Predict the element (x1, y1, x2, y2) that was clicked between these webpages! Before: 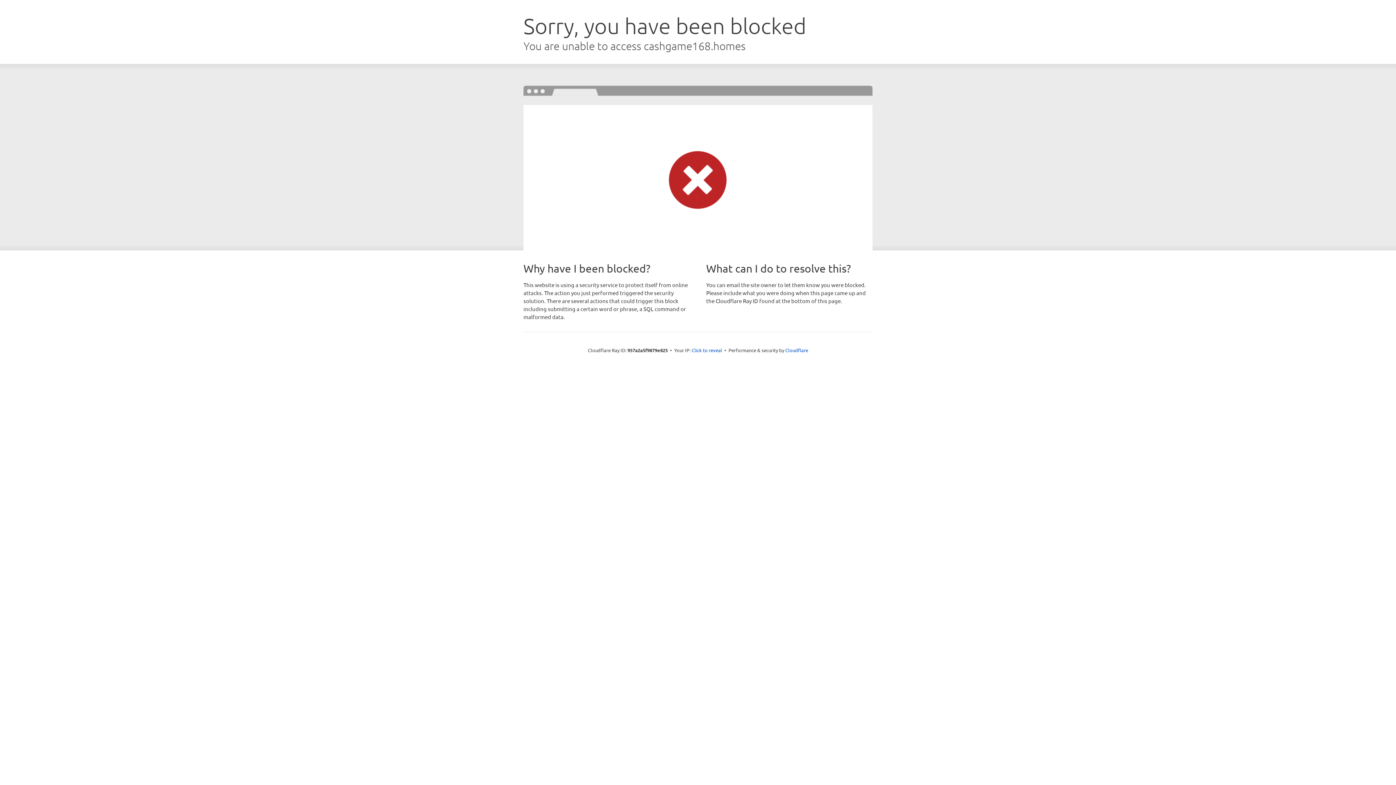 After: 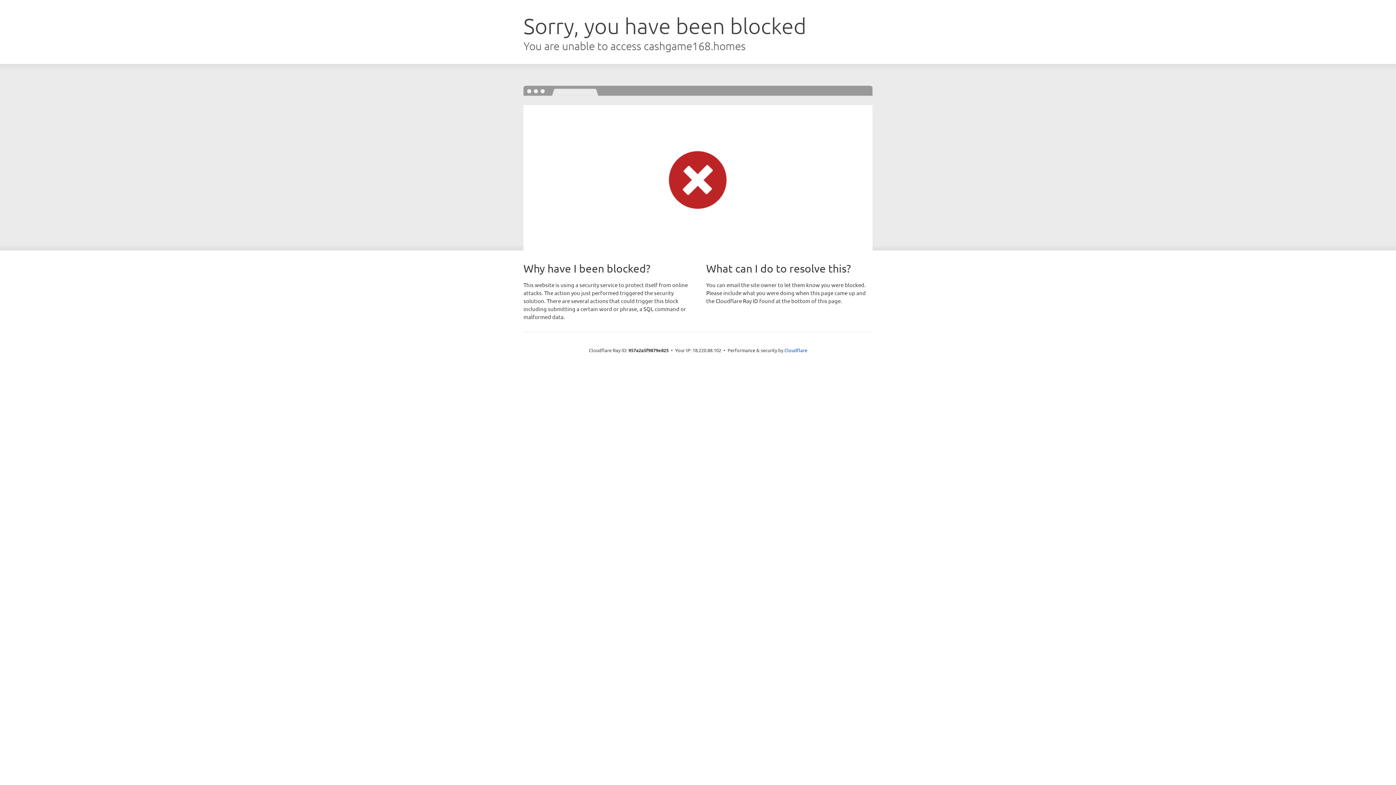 Action: bbox: (691, 346, 722, 353) label: Click to reveal